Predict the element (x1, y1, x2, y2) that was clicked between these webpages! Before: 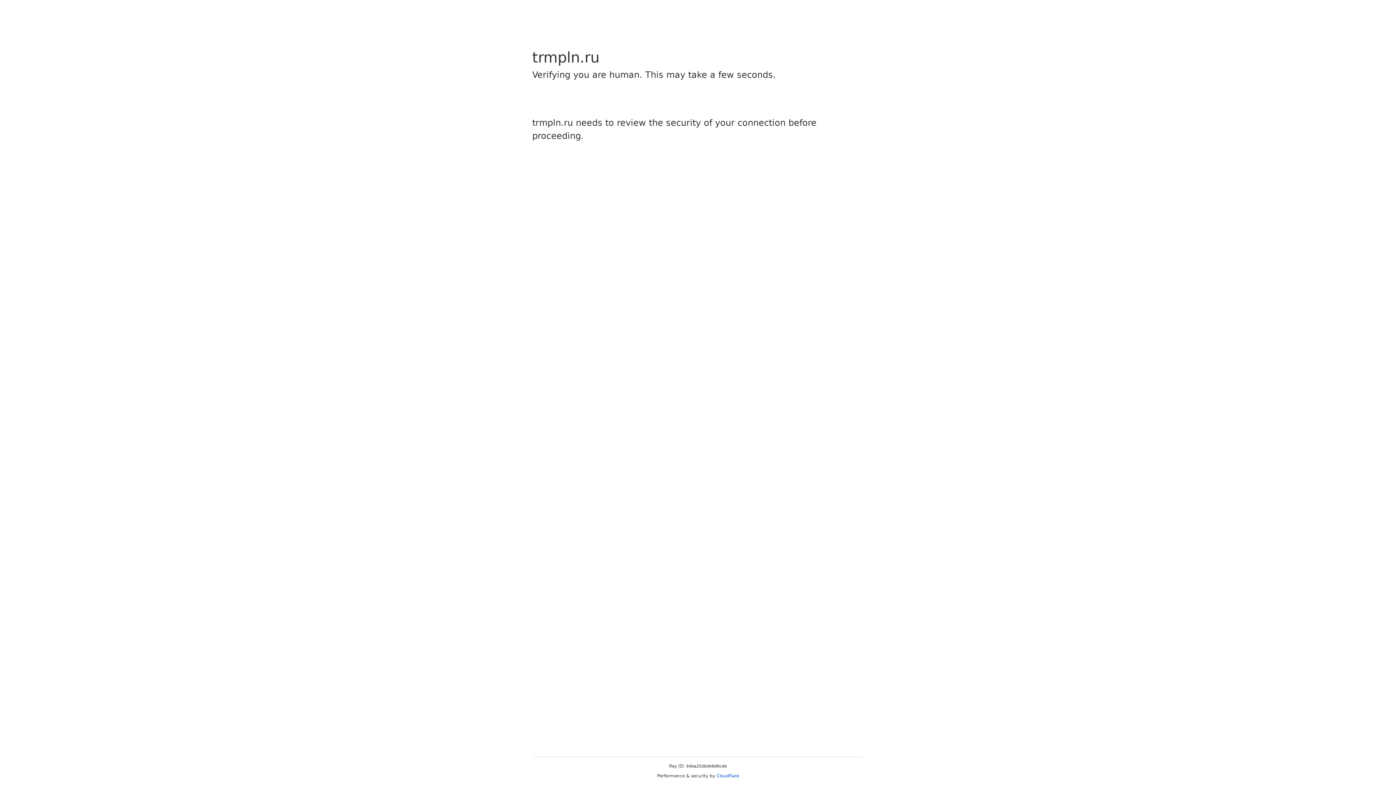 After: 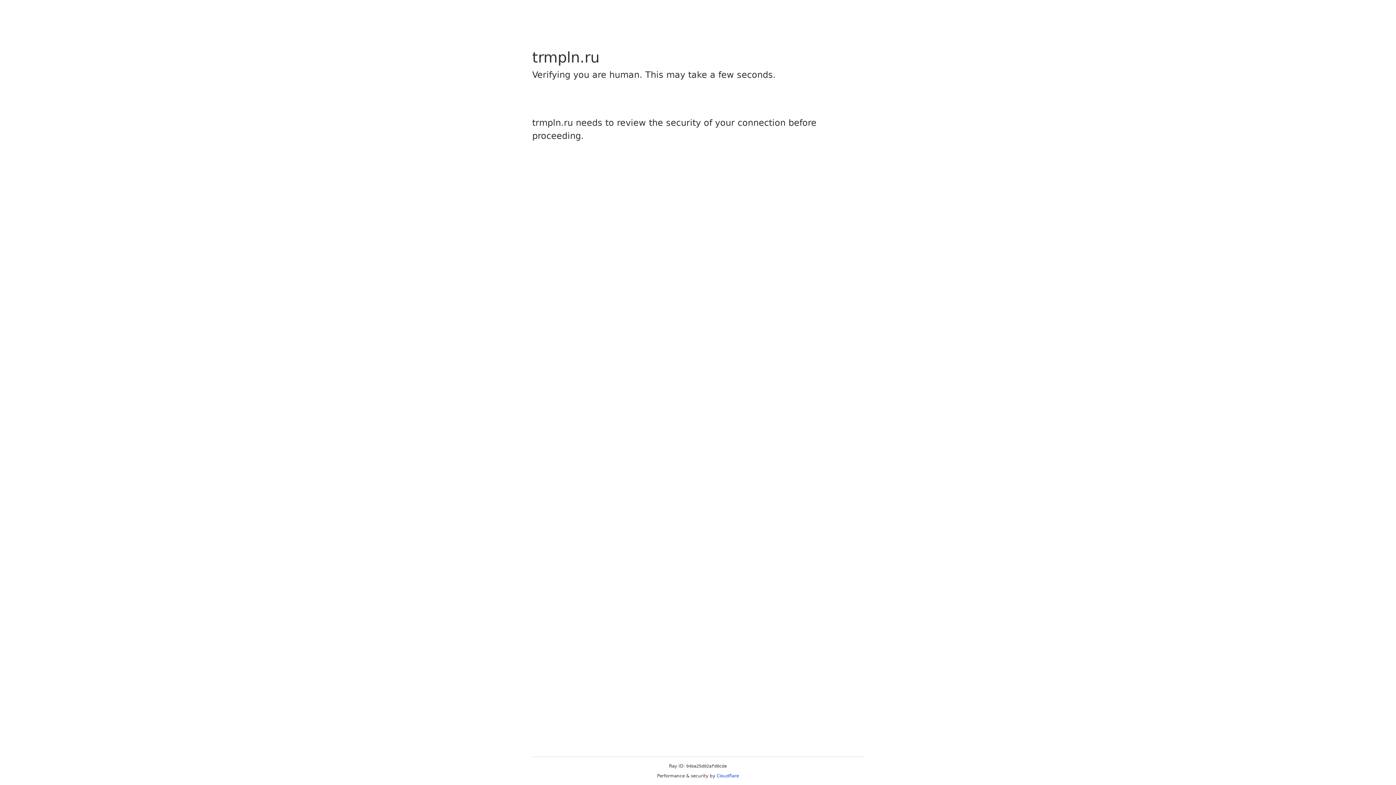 Action: bbox: (716, 773, 739, 778) label: Cloudflare